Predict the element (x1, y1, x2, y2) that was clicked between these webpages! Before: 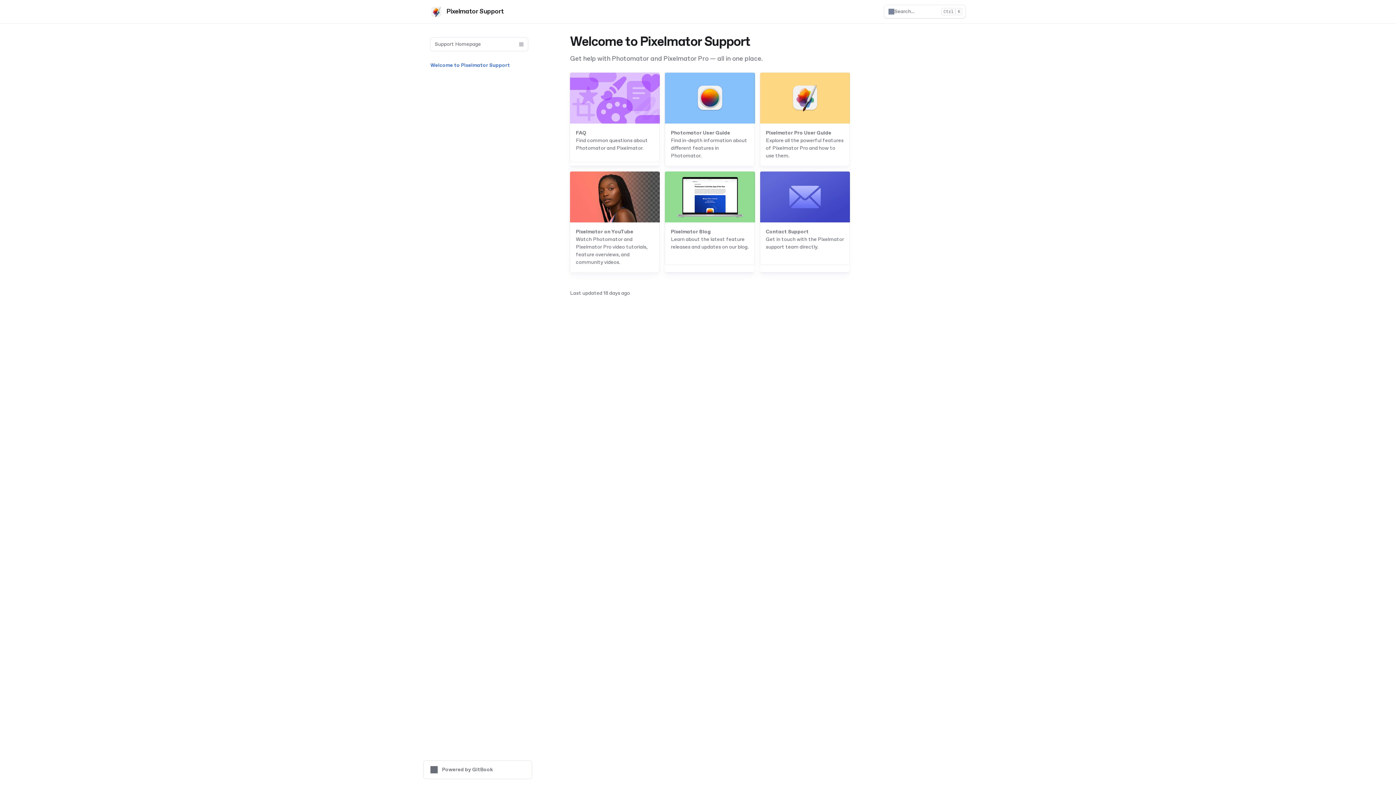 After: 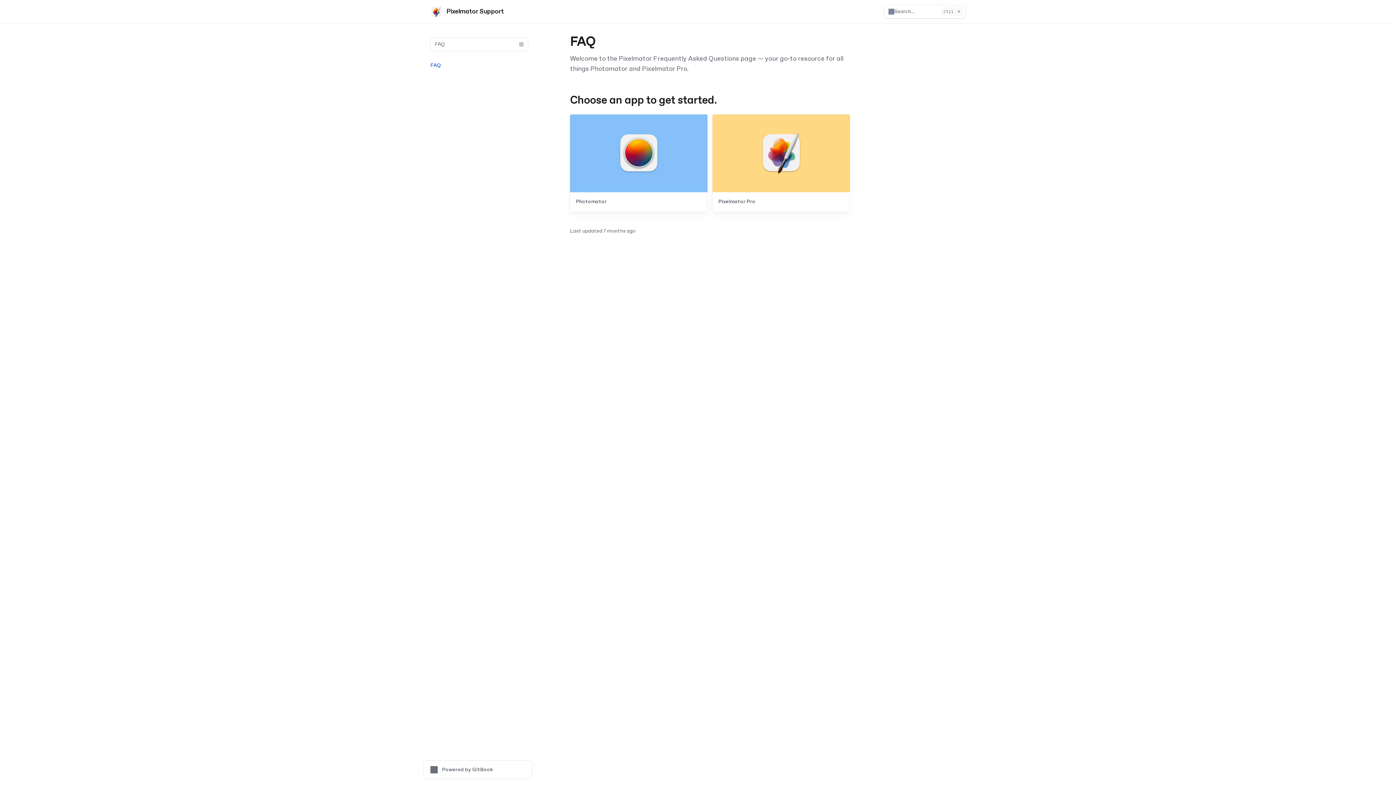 Action: bbox: (570, 161, 659, 165)